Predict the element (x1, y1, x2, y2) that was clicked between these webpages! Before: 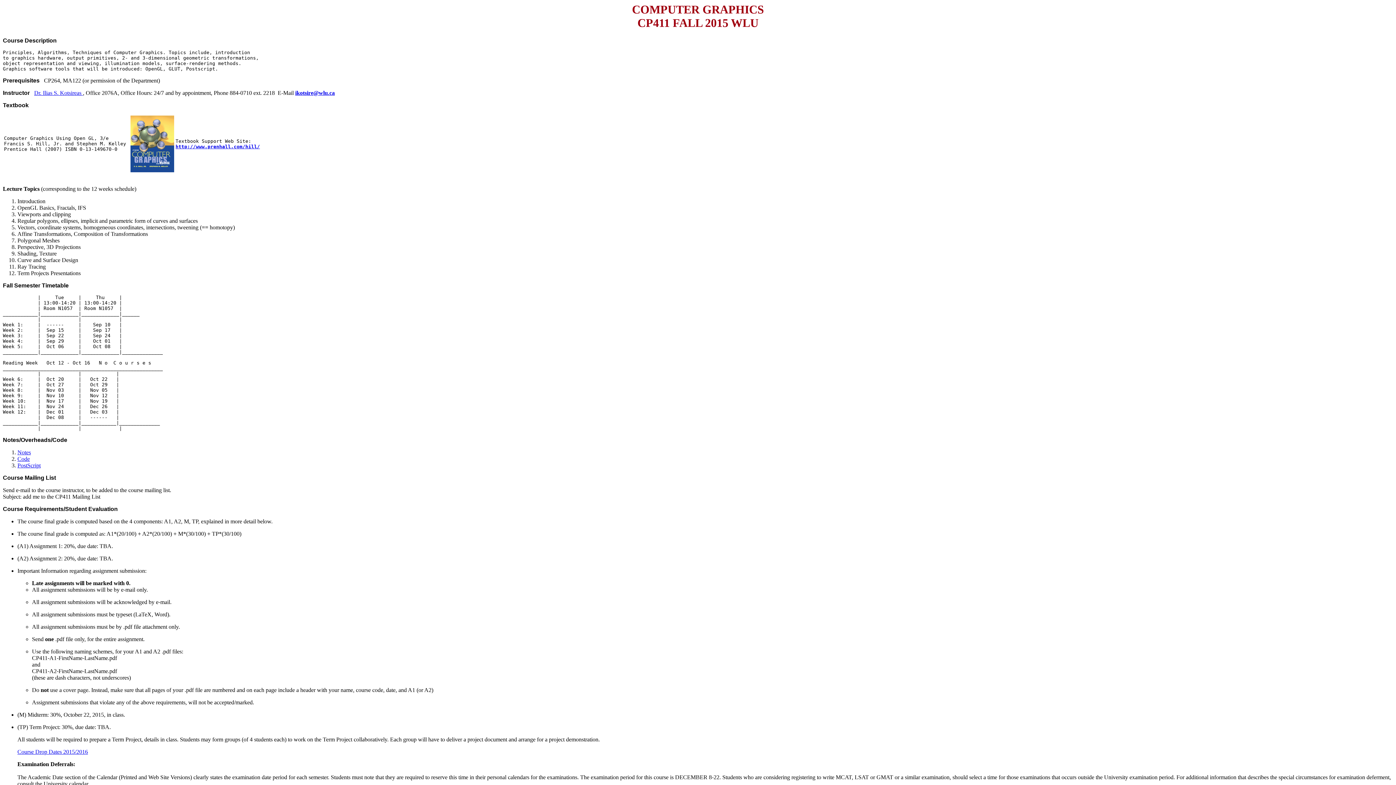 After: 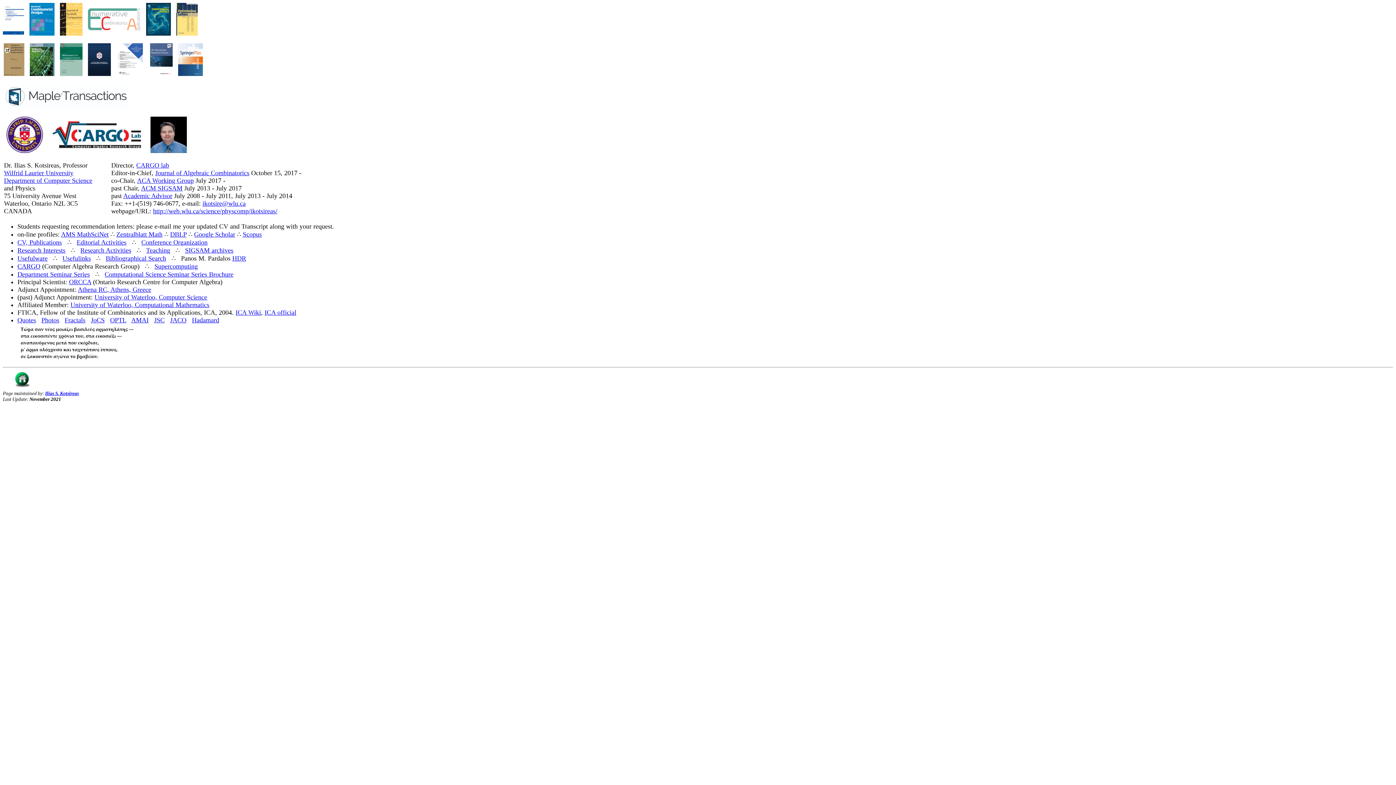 Action: label: Dr. Ilias S. Kotsireas  bbox: (34, 89, 82, 96)